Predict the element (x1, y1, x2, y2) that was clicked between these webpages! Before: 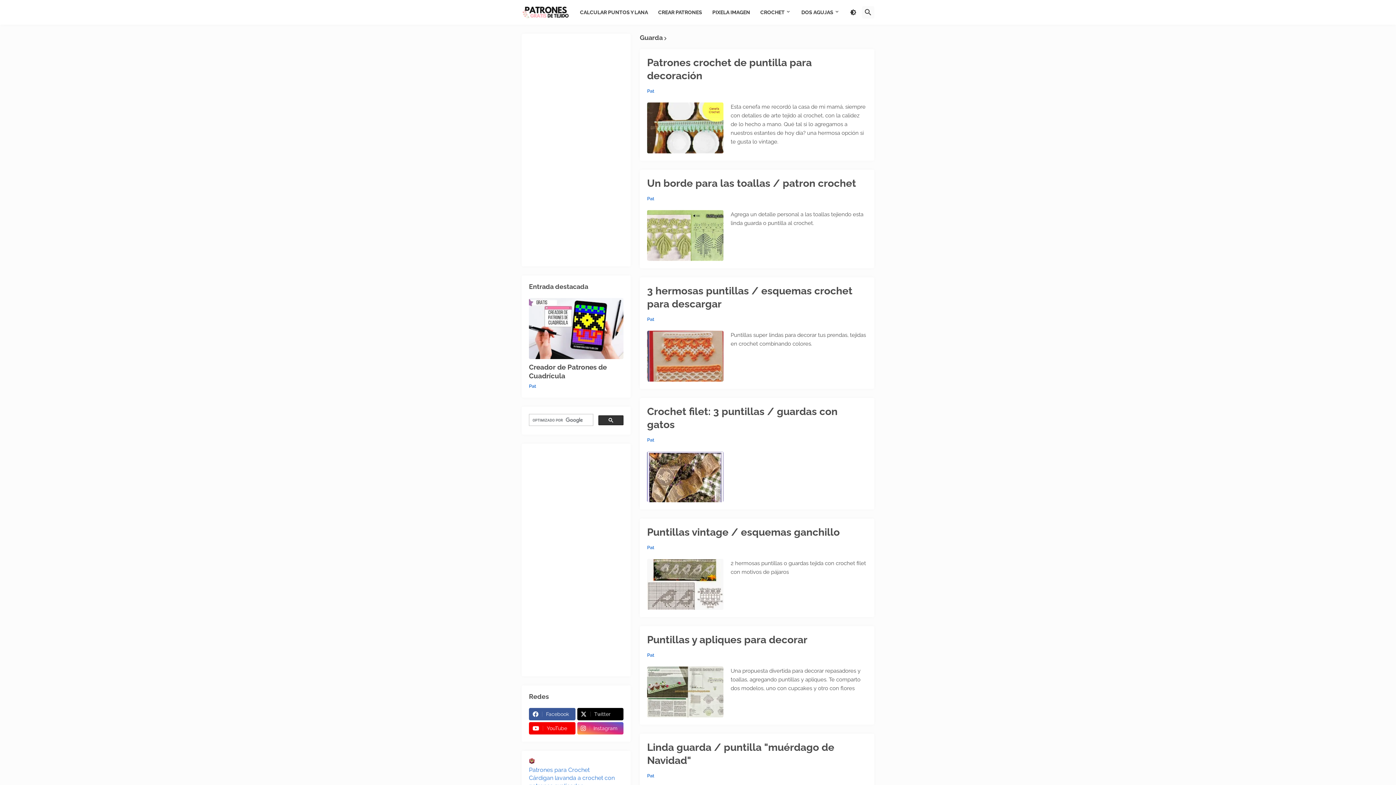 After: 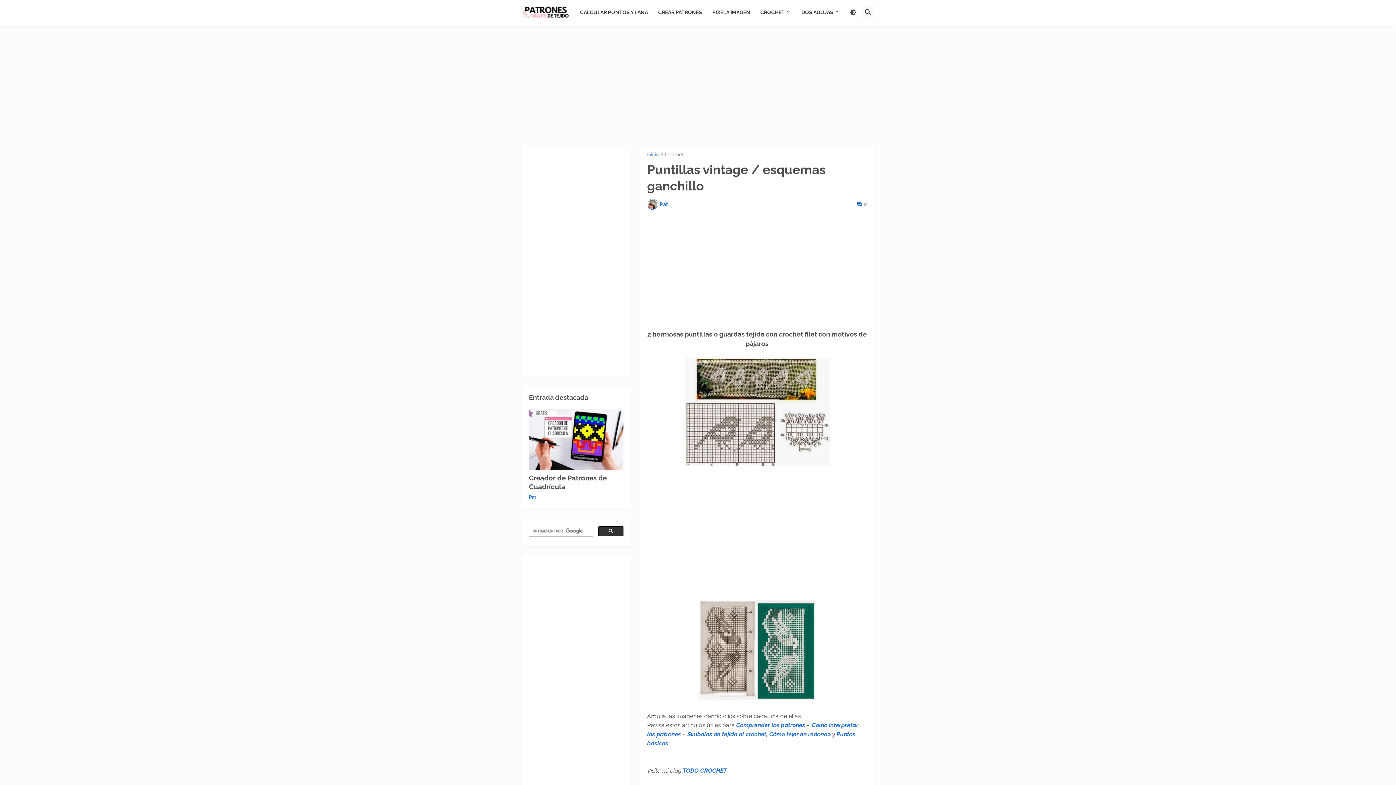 Action: bbox: (647, 559, 723, 610)